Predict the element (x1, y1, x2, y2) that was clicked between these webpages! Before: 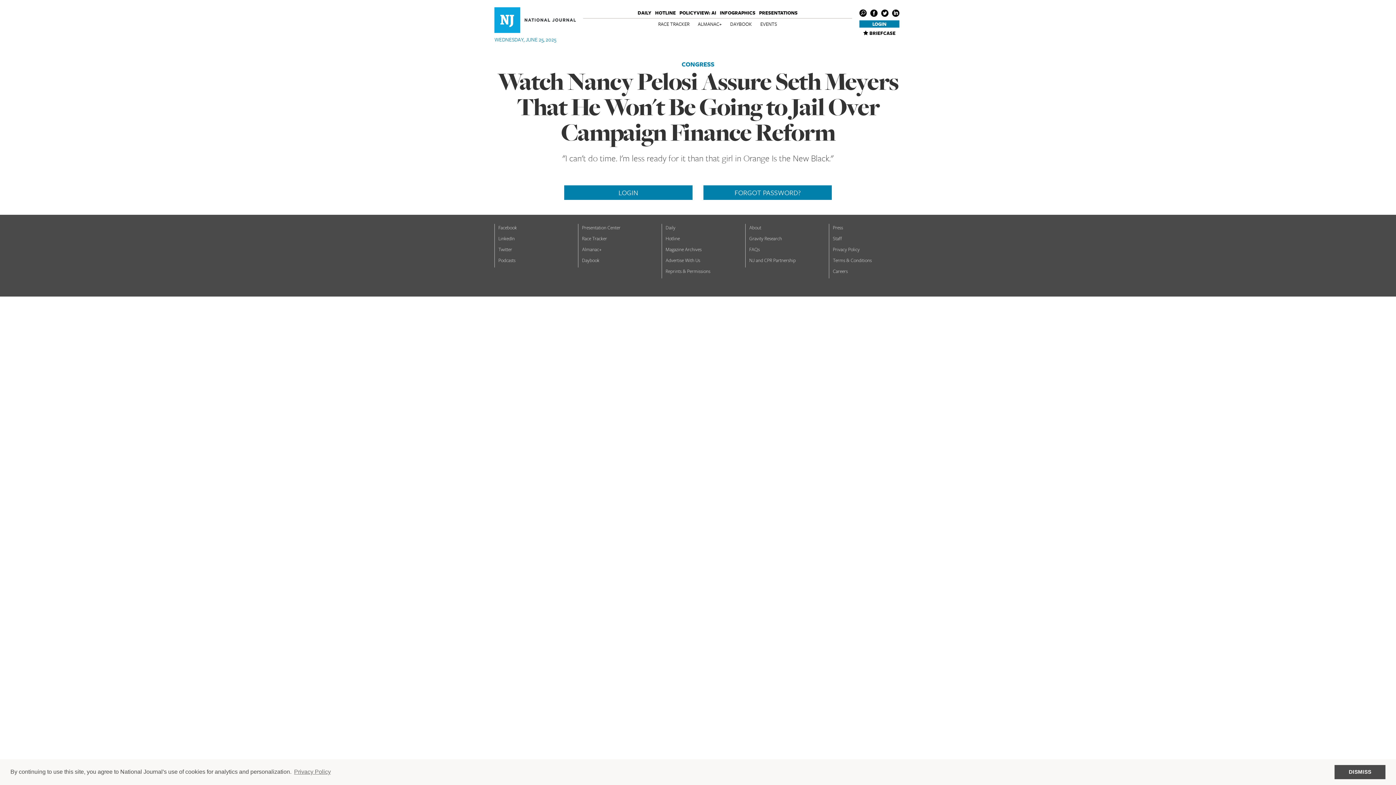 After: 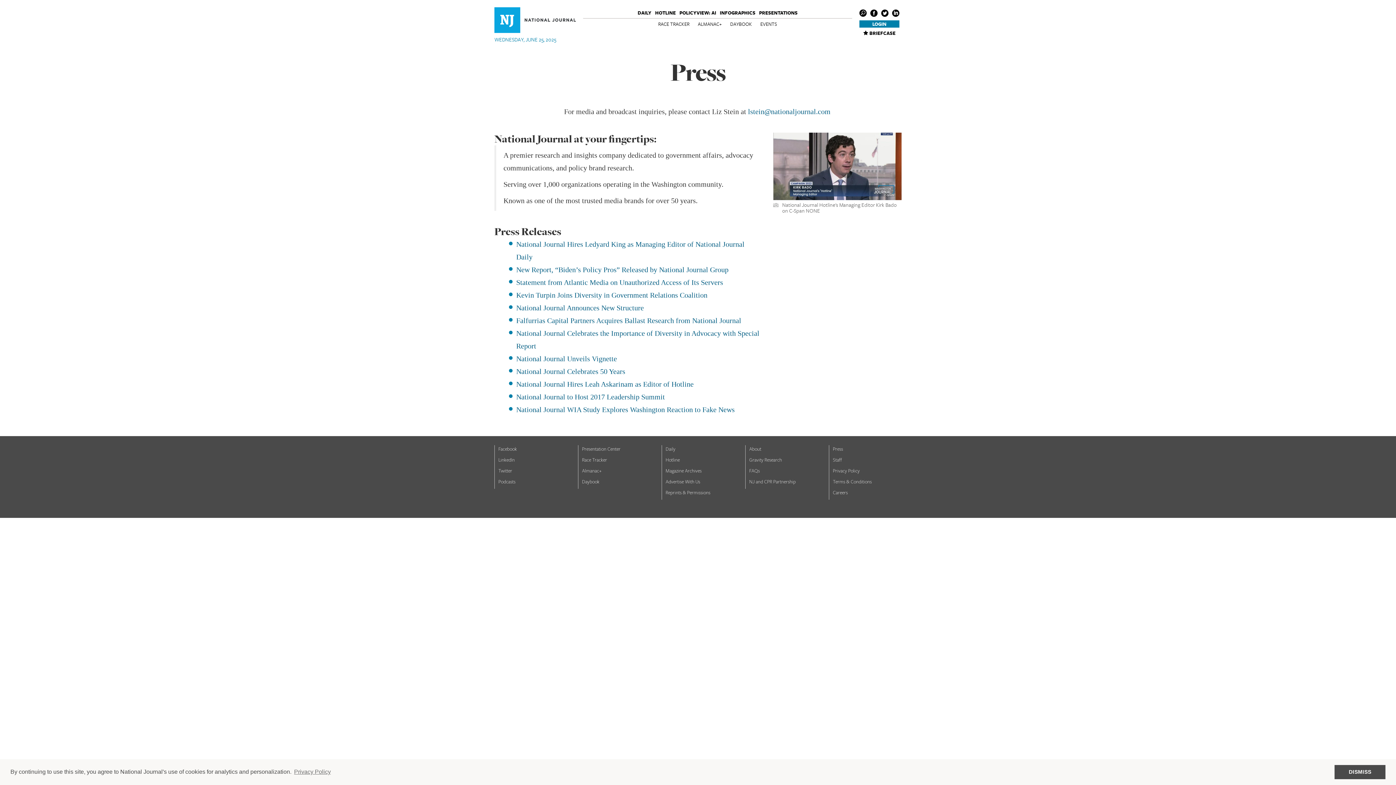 Action: bbox: (833, 224, 843, 230) label: Press